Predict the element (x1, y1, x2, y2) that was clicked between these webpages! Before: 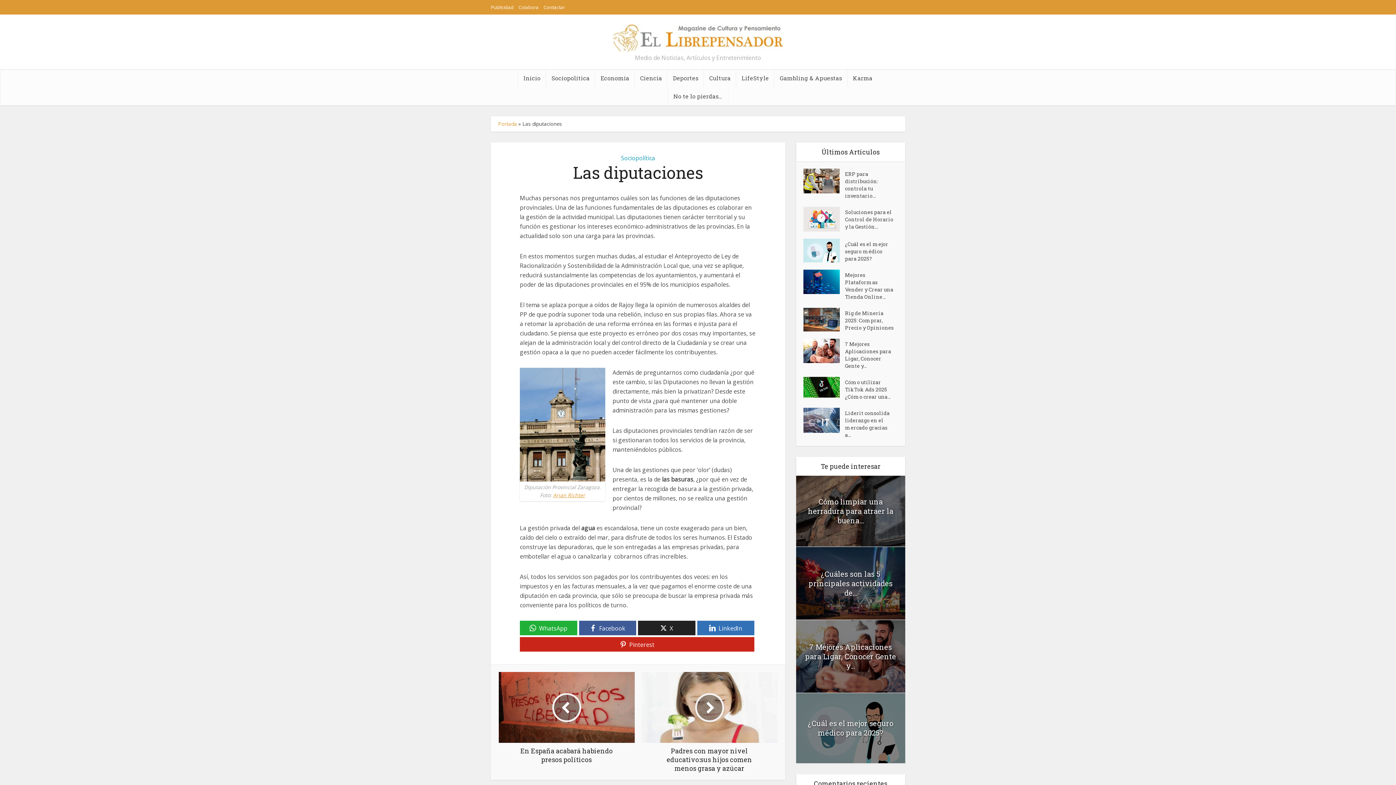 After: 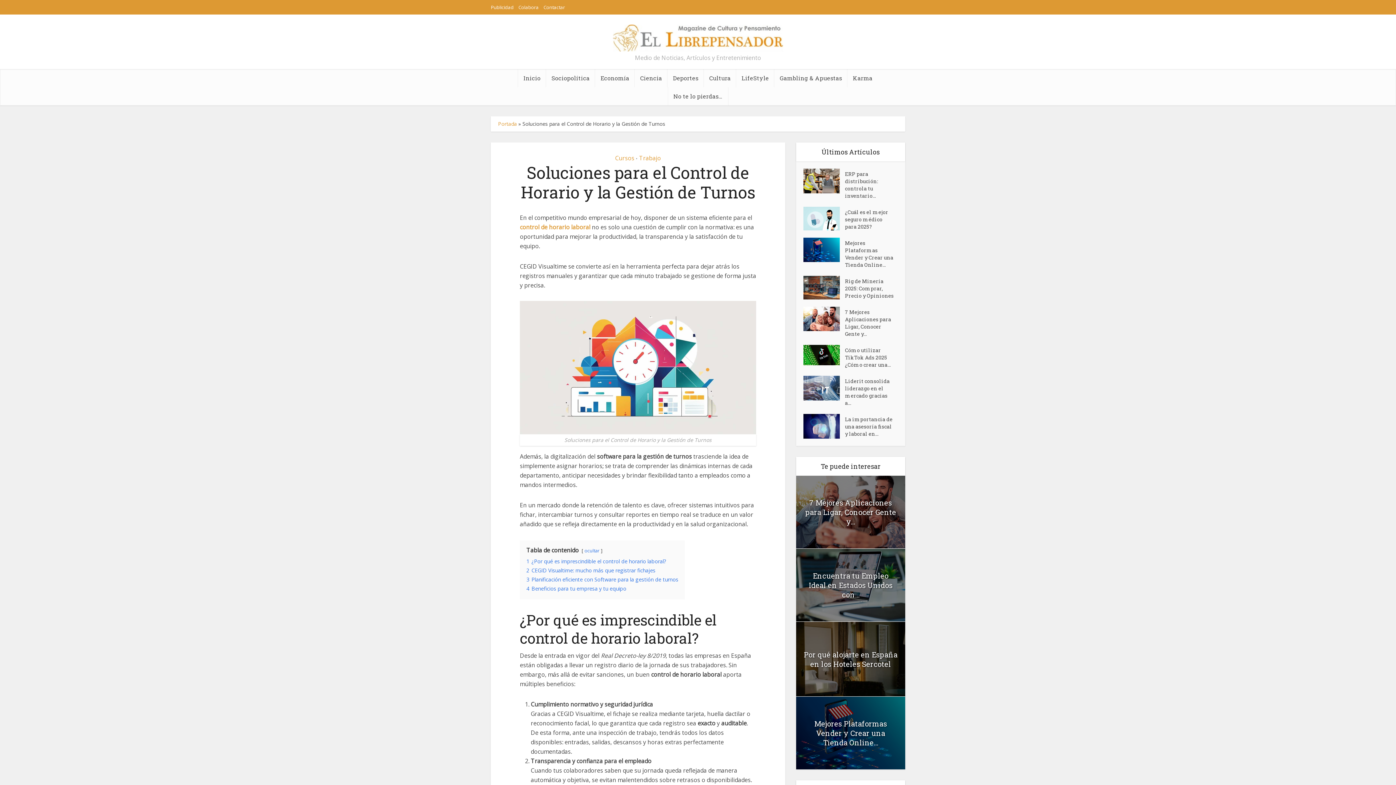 Action: label: Soluciones para el Control de Horario y la Gestión... bbox: (845, 206, 898, 230)